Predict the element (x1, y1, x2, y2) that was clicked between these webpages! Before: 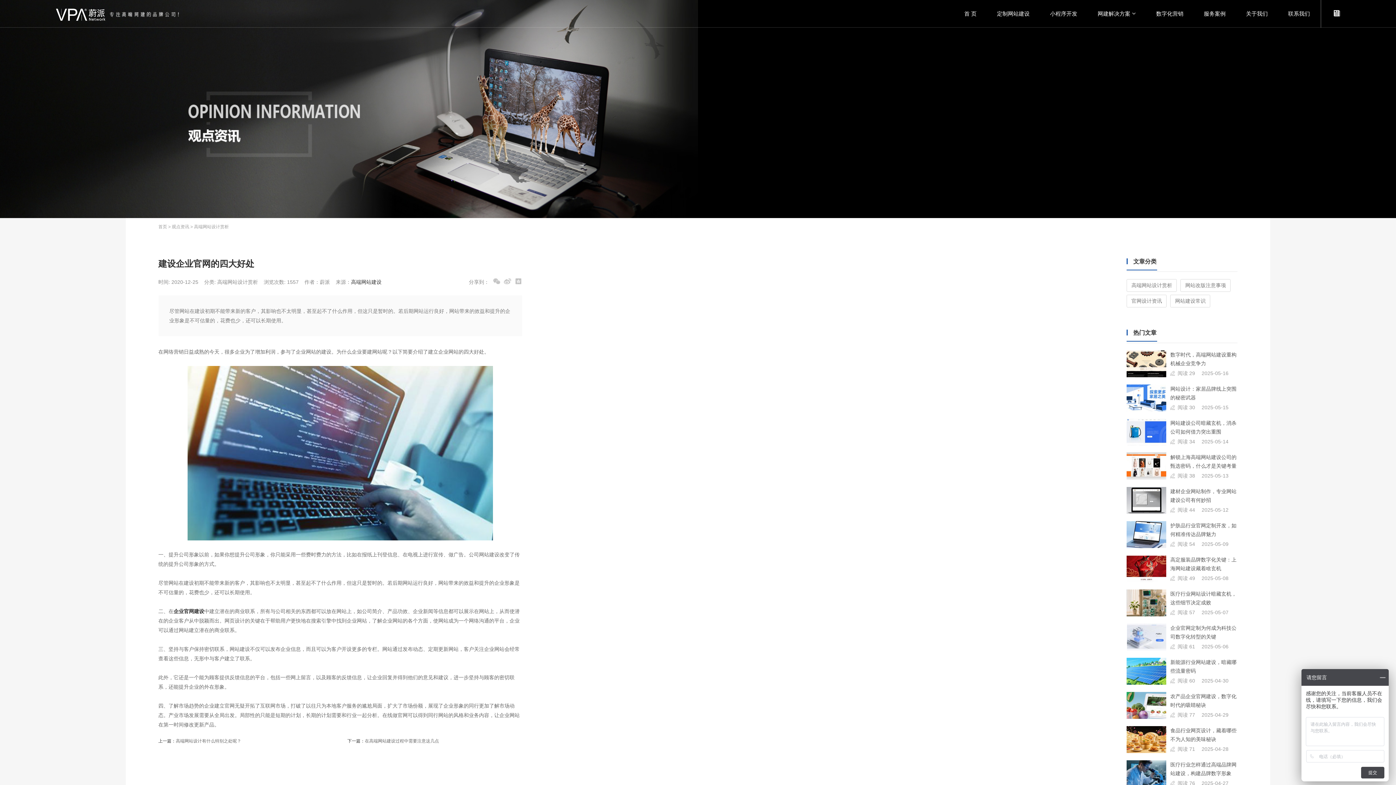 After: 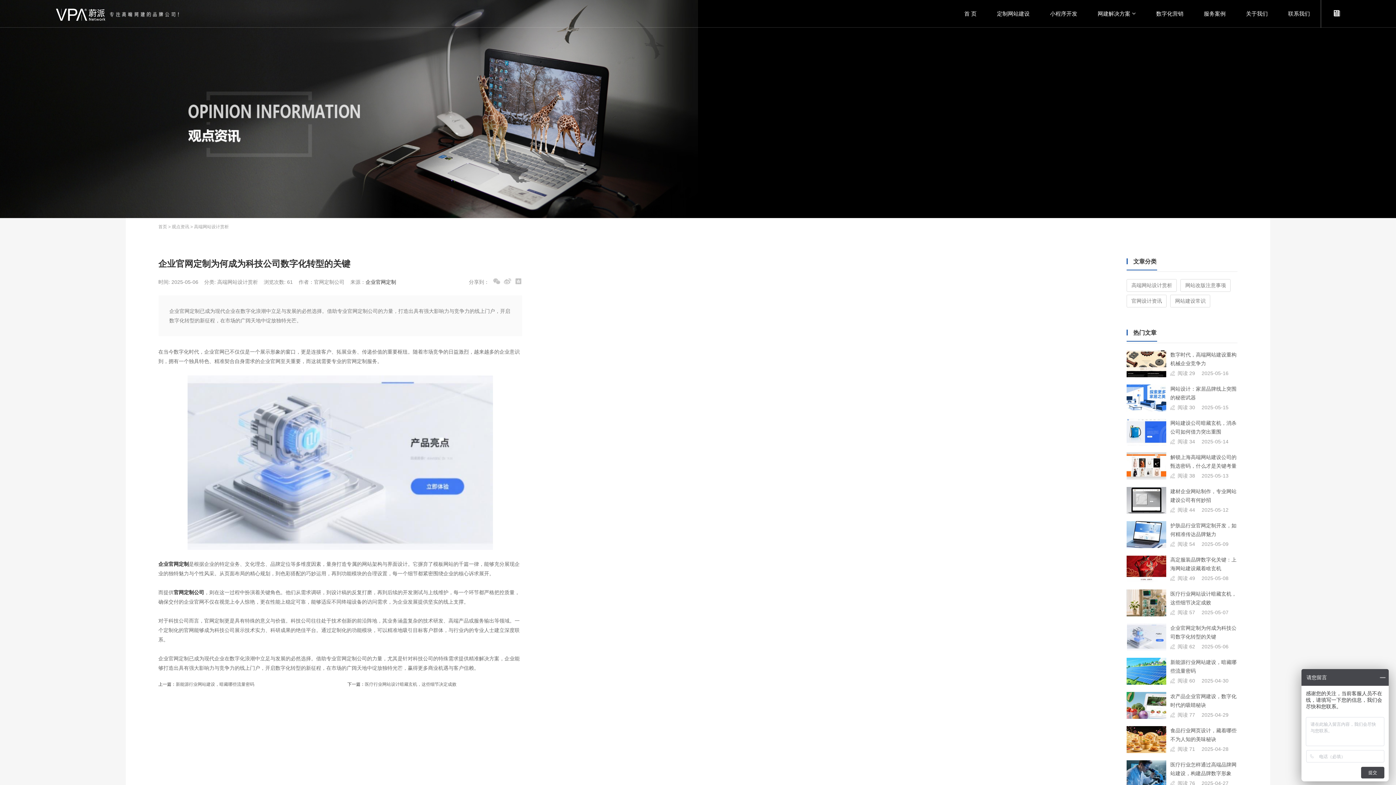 Action: bbox: (1170, 624, 1237, 641) label: 企业官网定制为何成为科技公司数字化转型的关键